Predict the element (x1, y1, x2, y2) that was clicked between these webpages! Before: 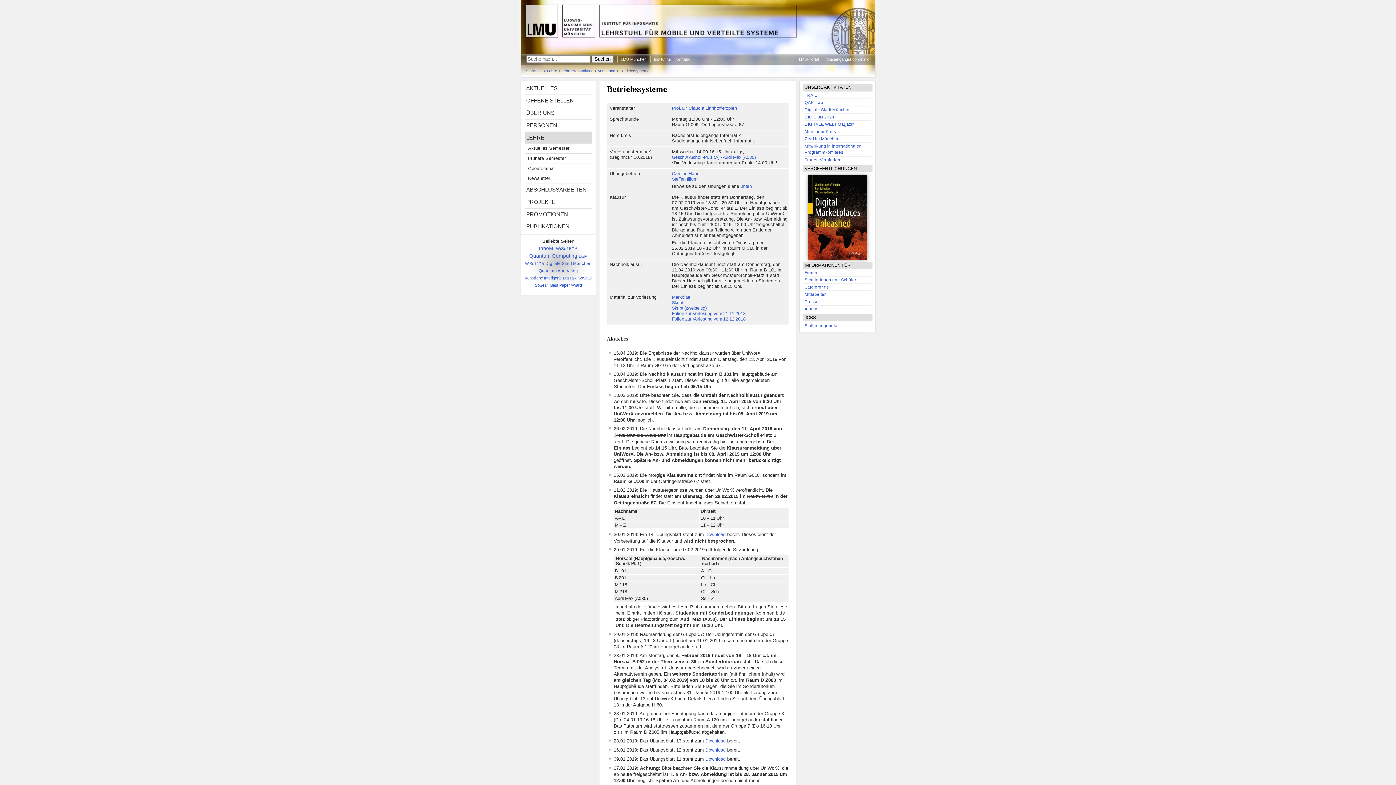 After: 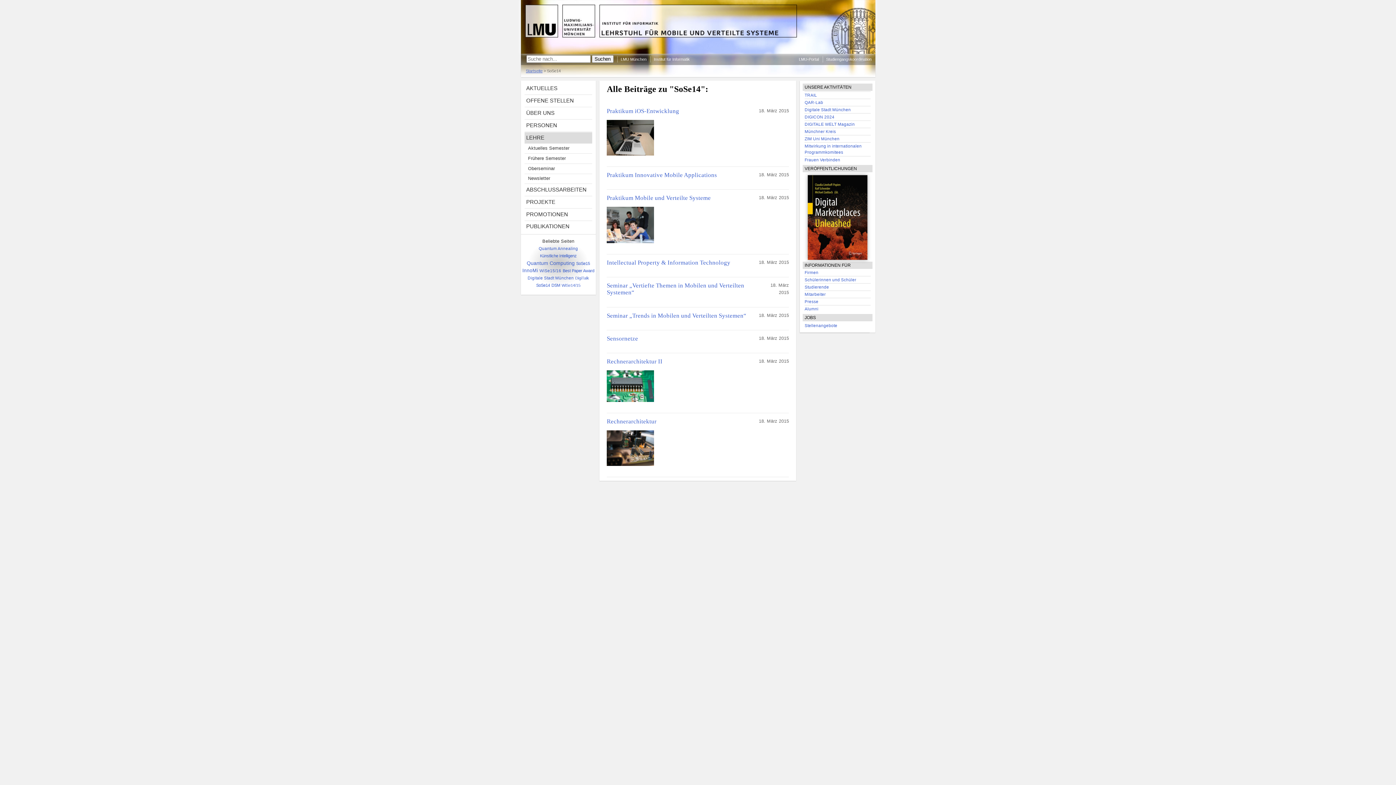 Action: label: SoSe14 bbox: (535, 283, 548, 287)